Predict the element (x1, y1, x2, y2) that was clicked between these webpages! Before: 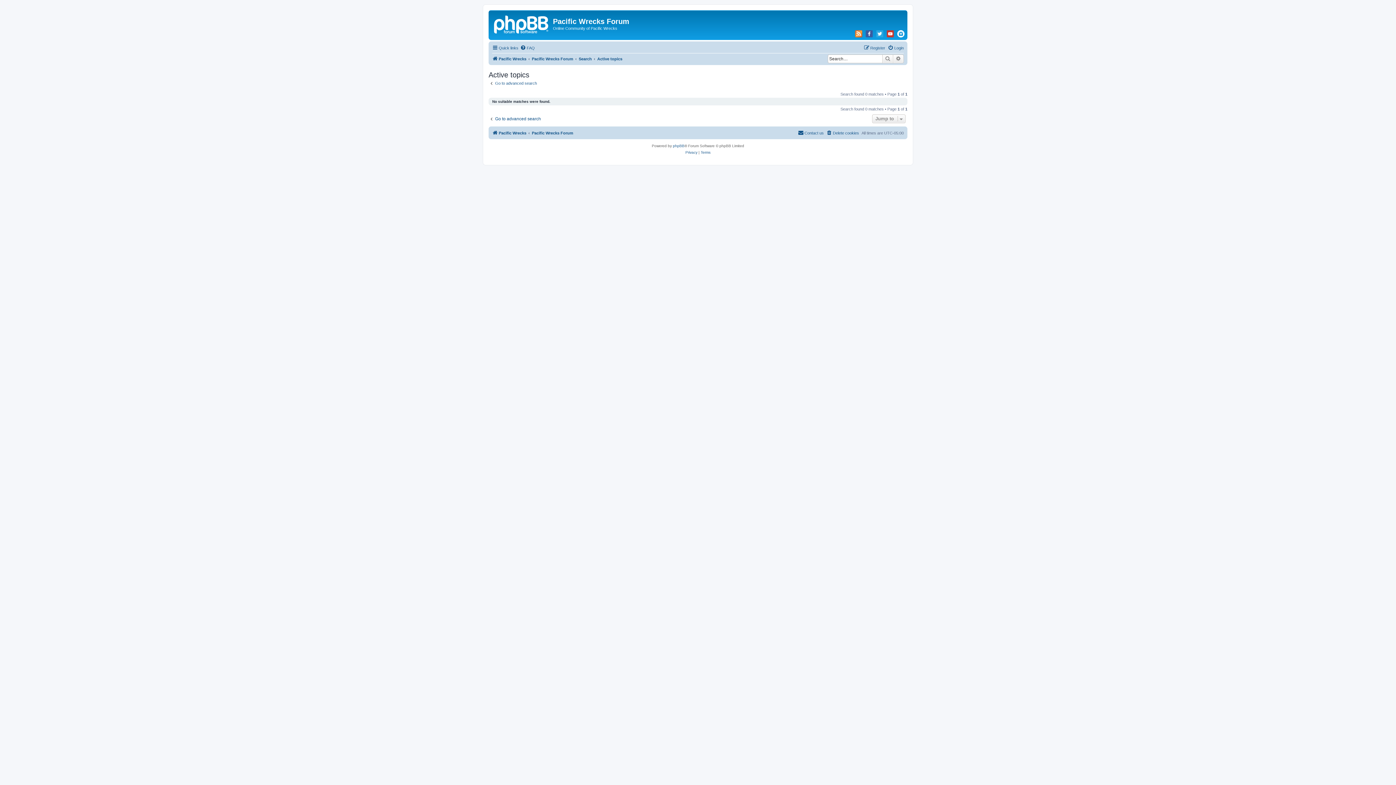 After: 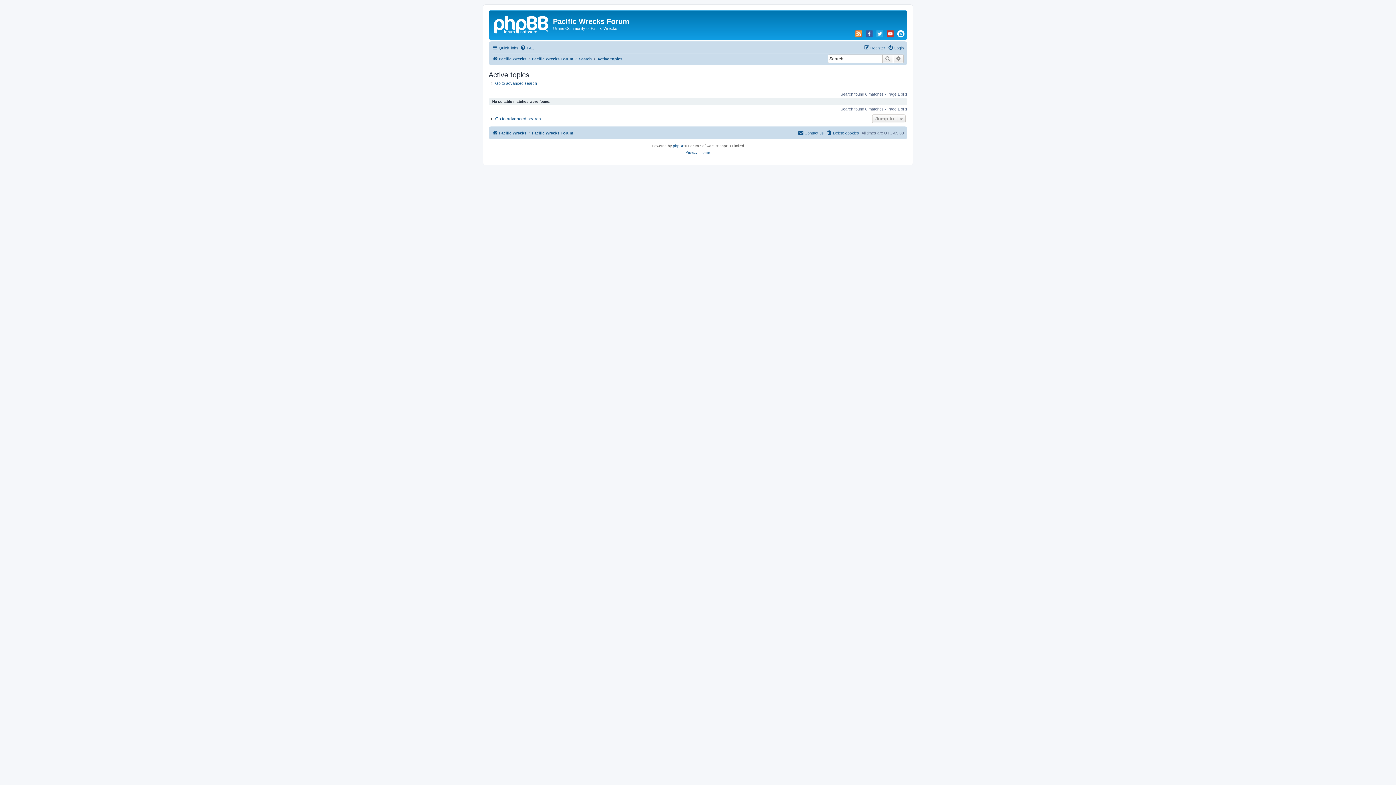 Action: bbox: (885, 30, 895, 37)